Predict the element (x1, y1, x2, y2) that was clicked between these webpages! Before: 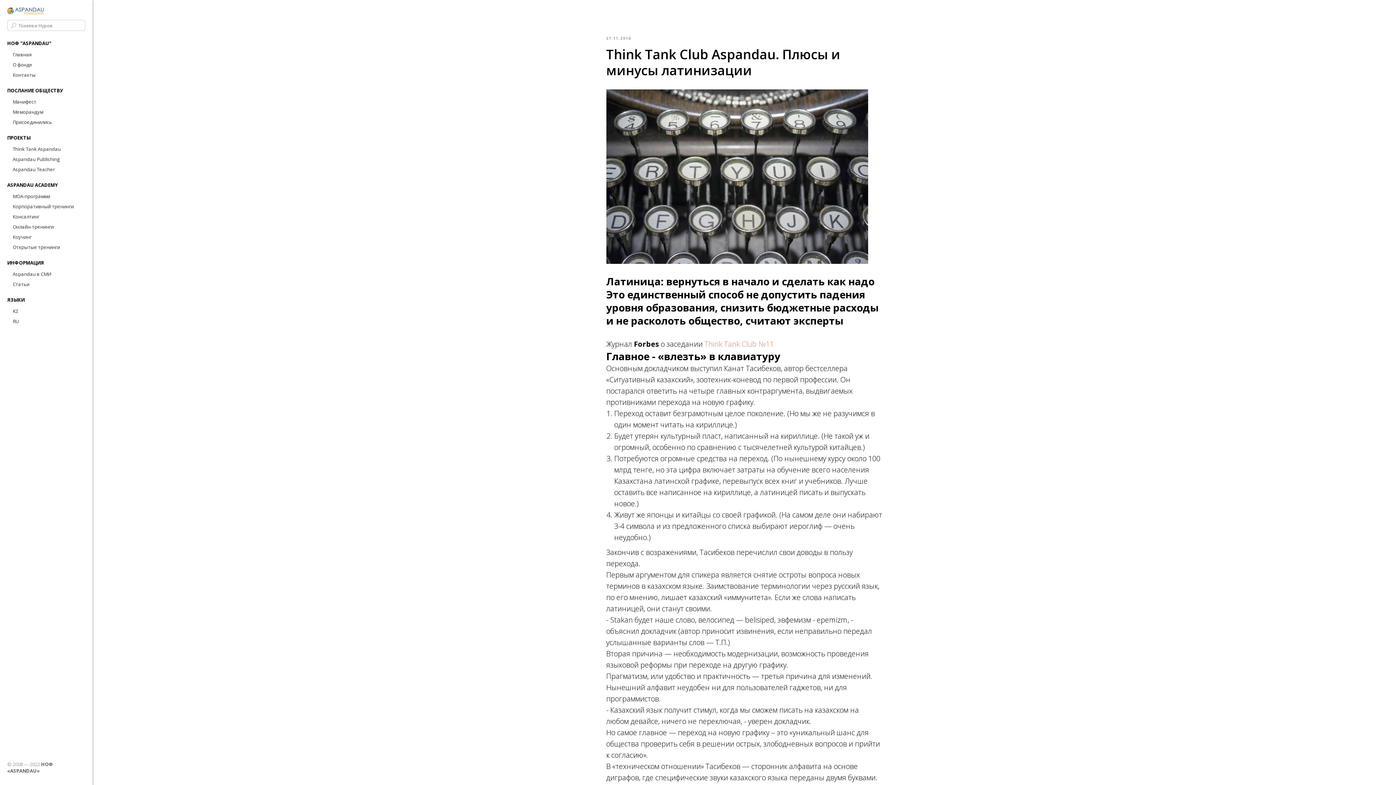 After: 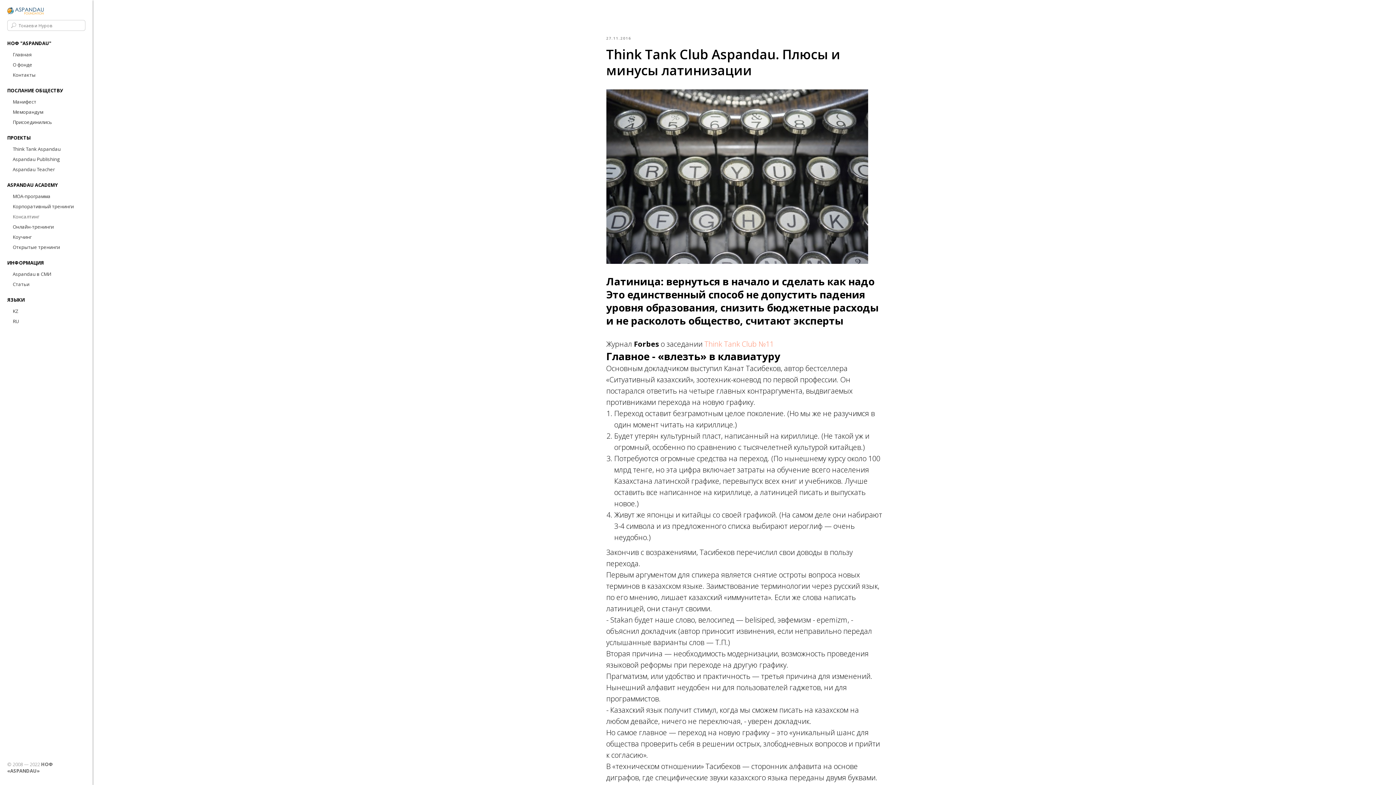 Action: bbox: (12, 213, 85, 220) label: Консалтинг